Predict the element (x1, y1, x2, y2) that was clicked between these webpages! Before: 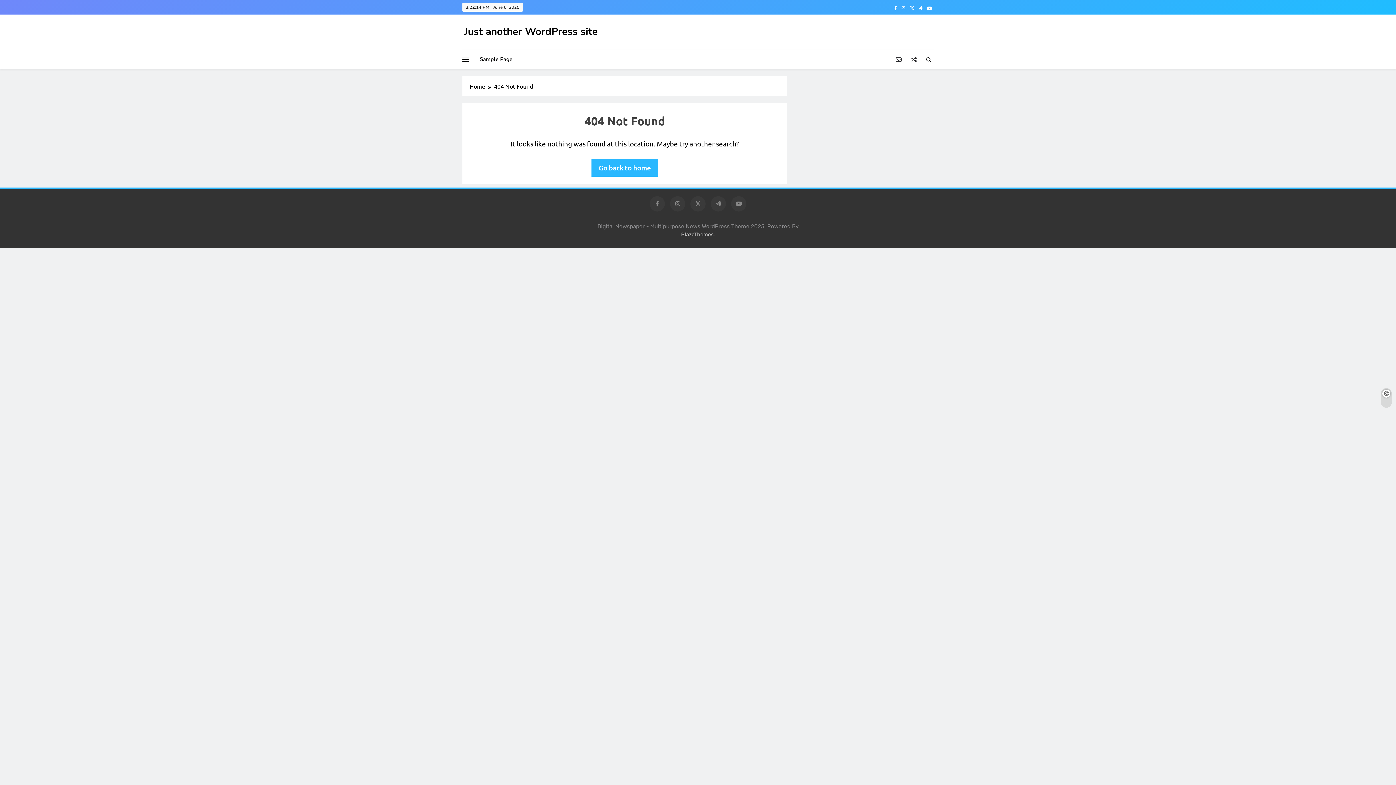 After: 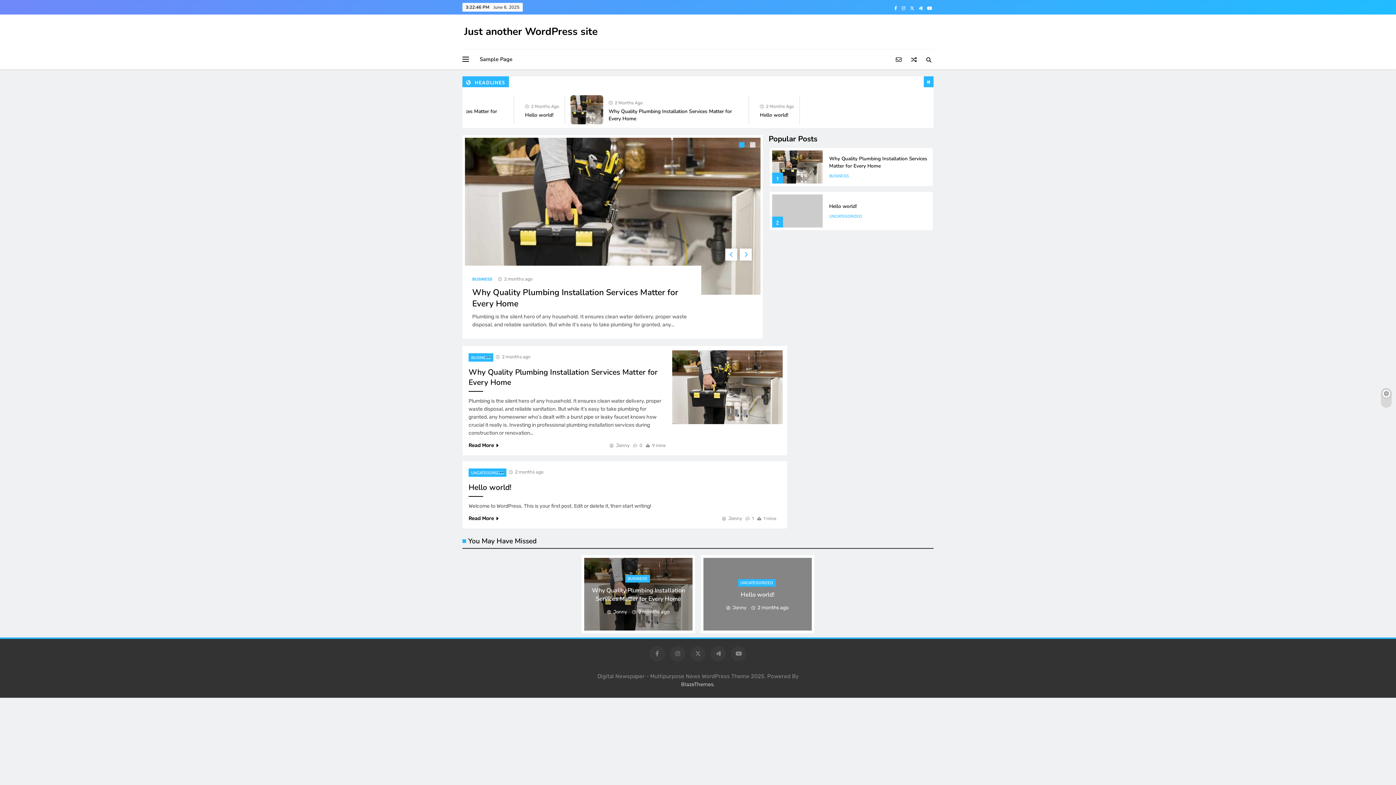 Action: label: Home bbox: (469, 81, 494, 90)